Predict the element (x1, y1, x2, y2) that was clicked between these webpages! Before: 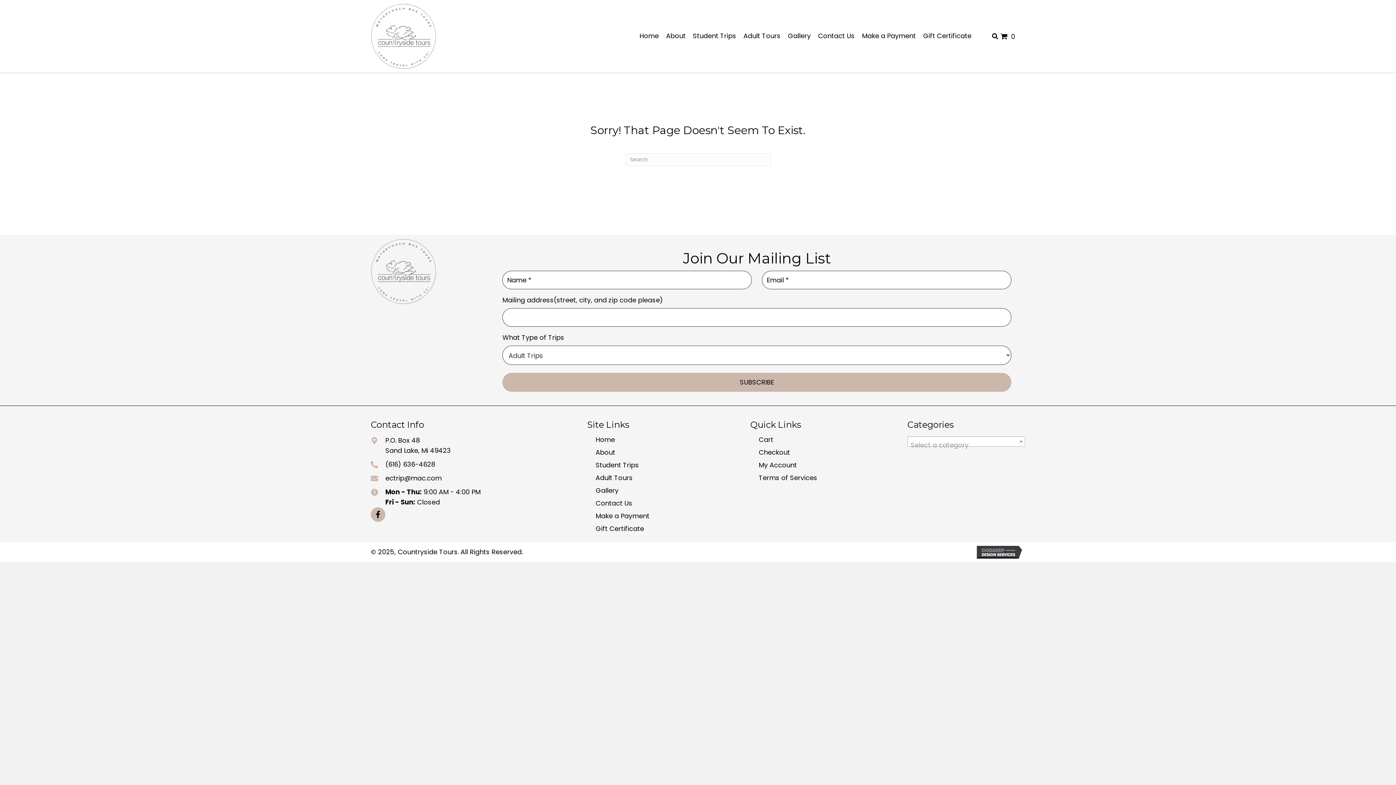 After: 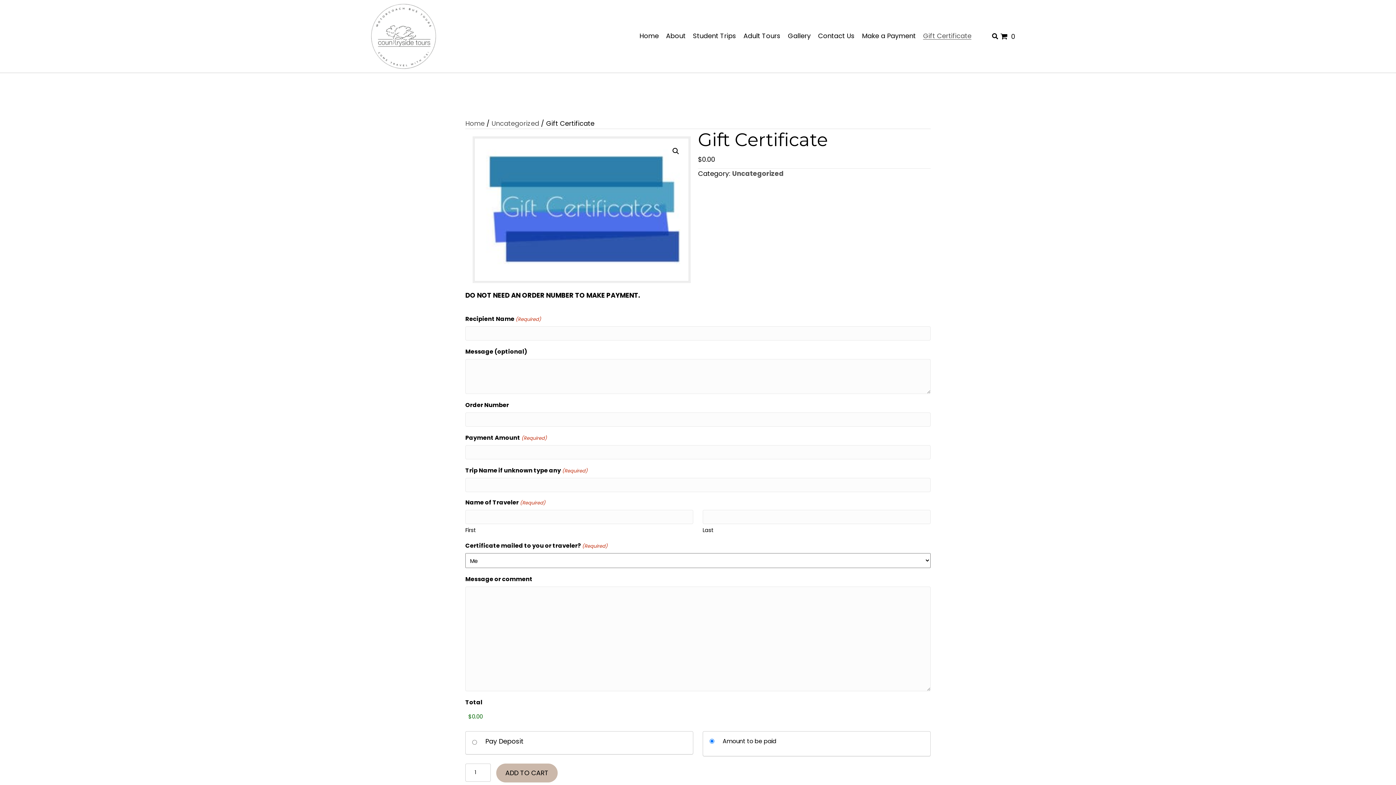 Action: bbox: (923, 32, 971, 39) label: Gift Certificate